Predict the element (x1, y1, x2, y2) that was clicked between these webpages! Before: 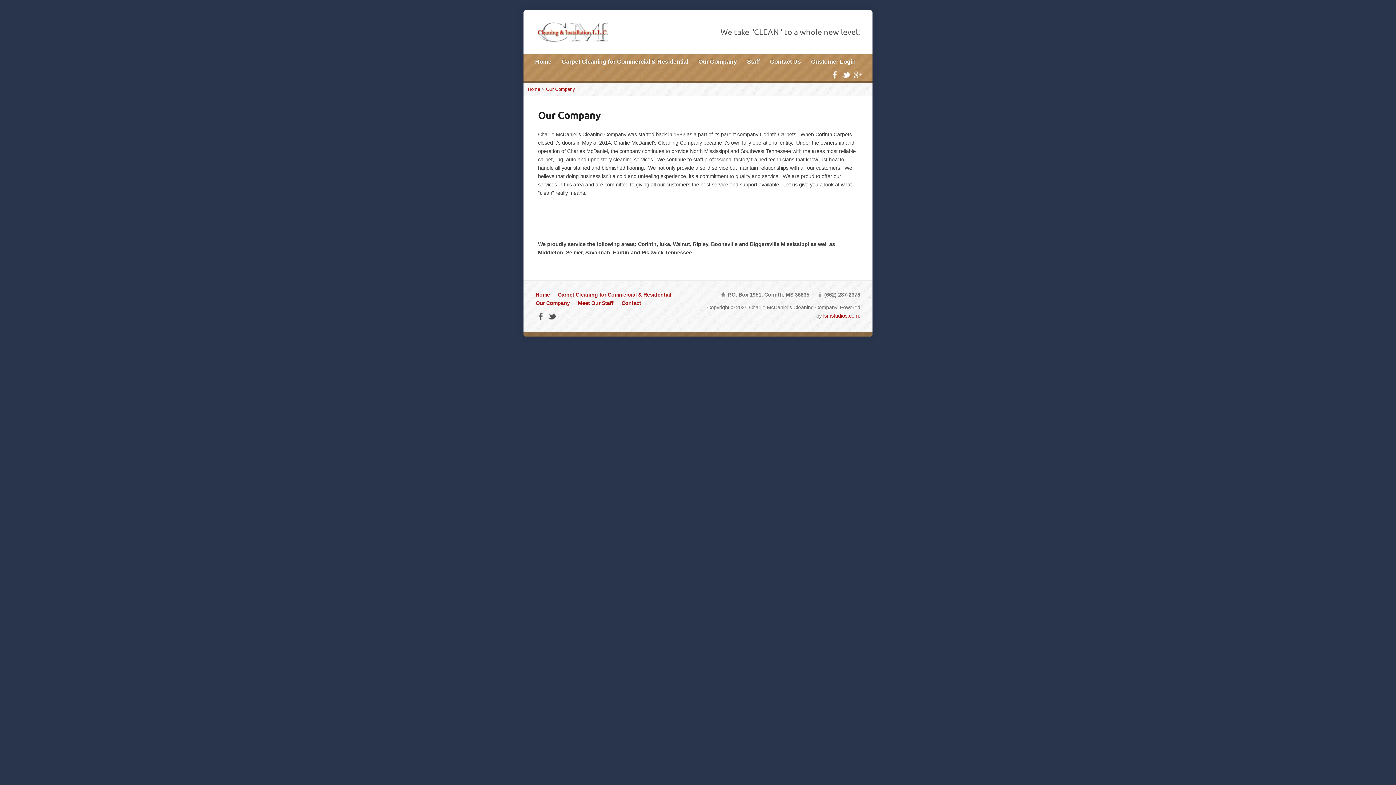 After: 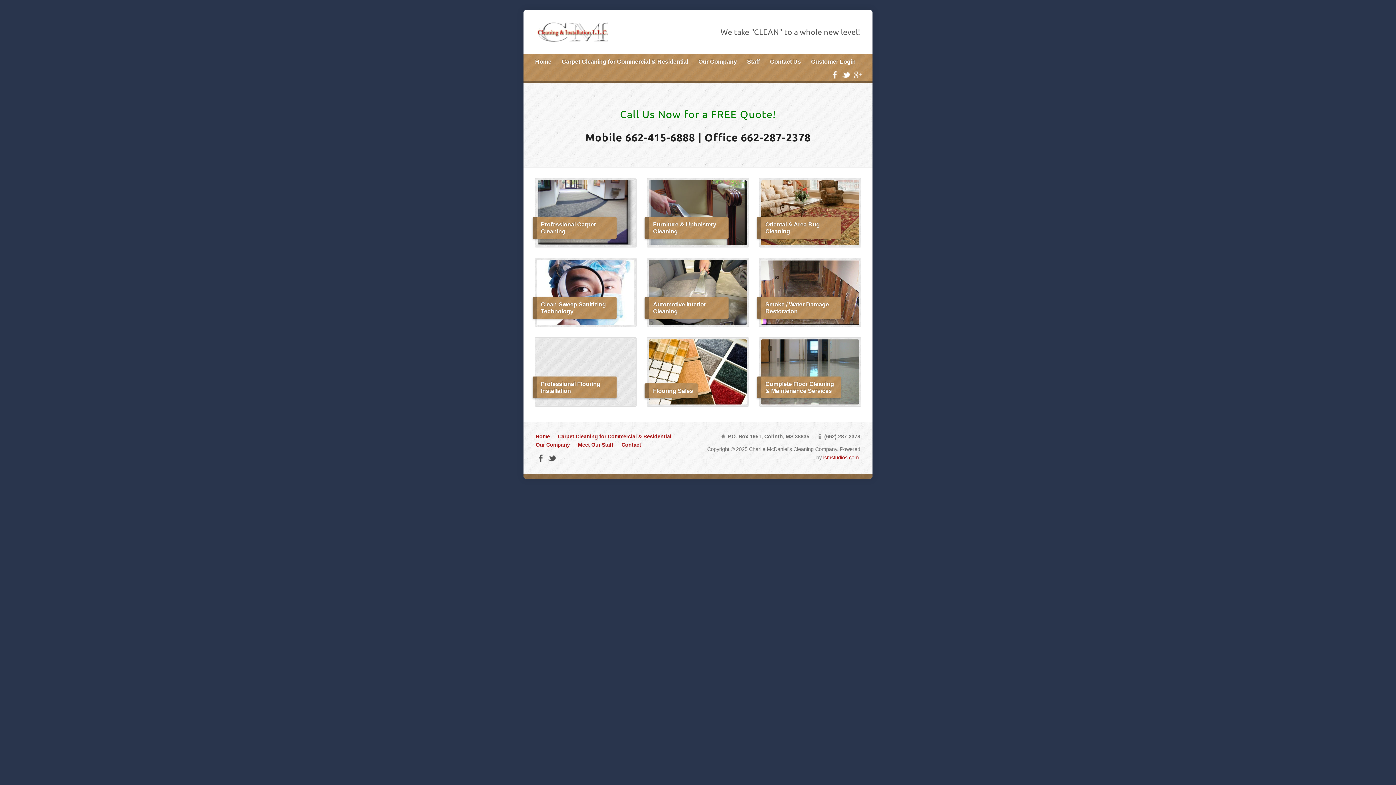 Action: bbox: (535, 56, 551, 67) label: Home